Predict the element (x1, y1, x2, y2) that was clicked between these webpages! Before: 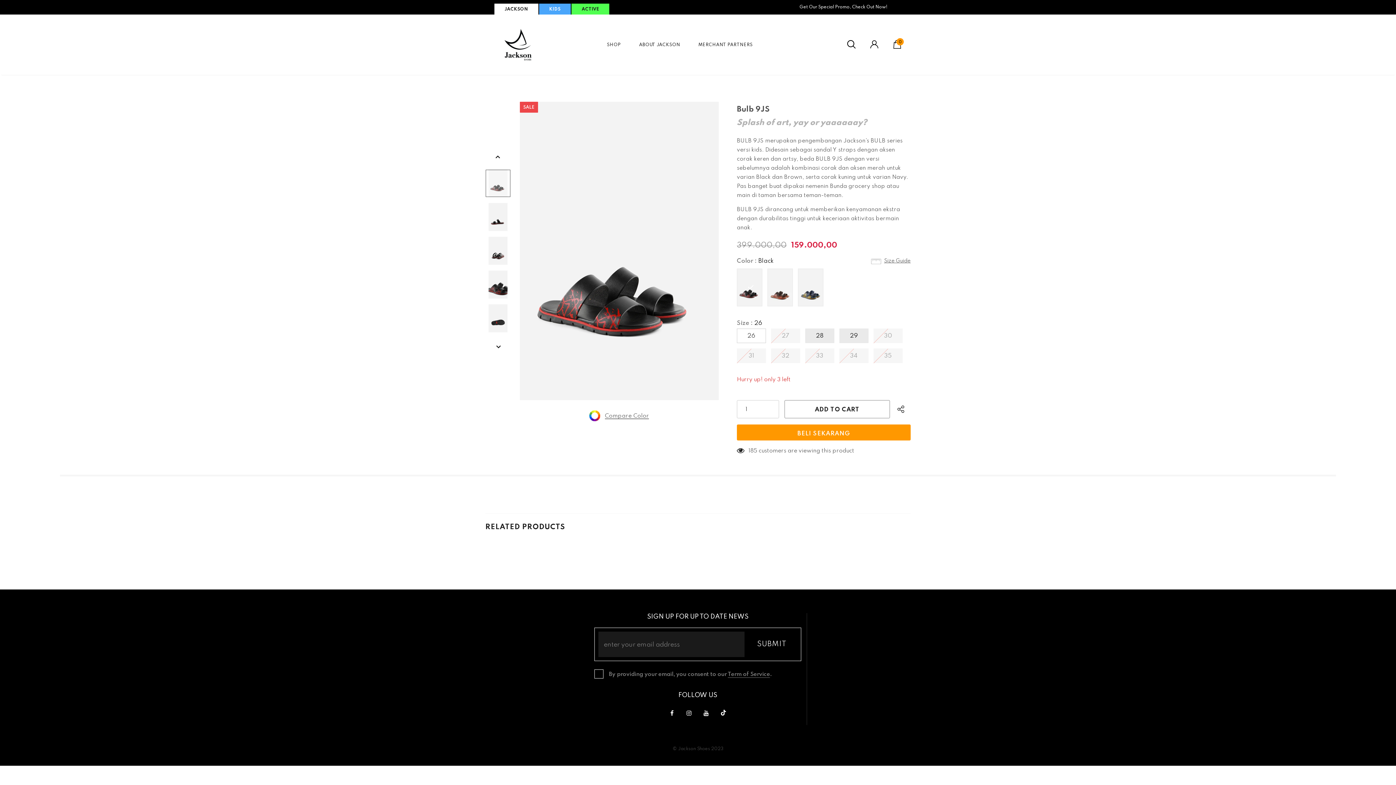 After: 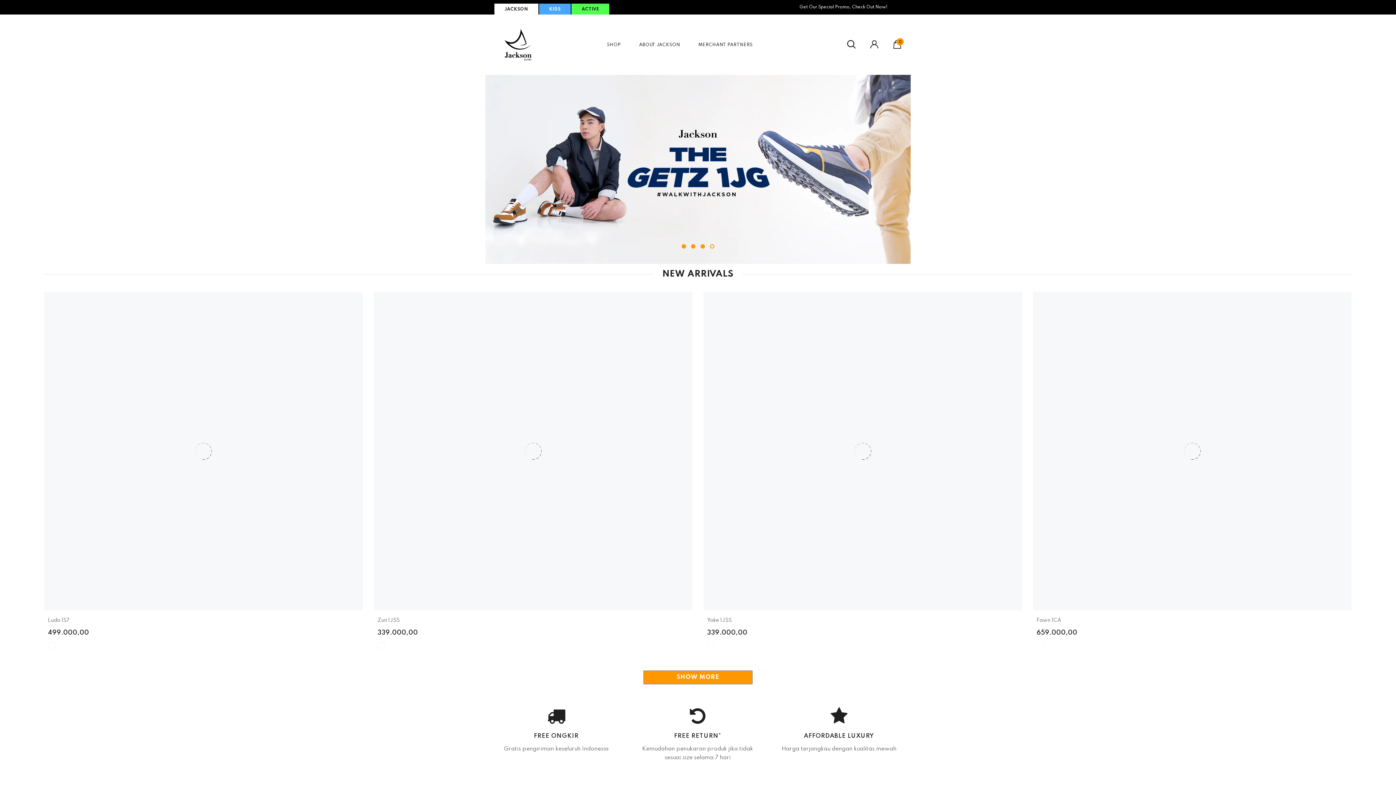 Action: bbox: (633, 14, 685, 74) label: ABOUT JACKSON